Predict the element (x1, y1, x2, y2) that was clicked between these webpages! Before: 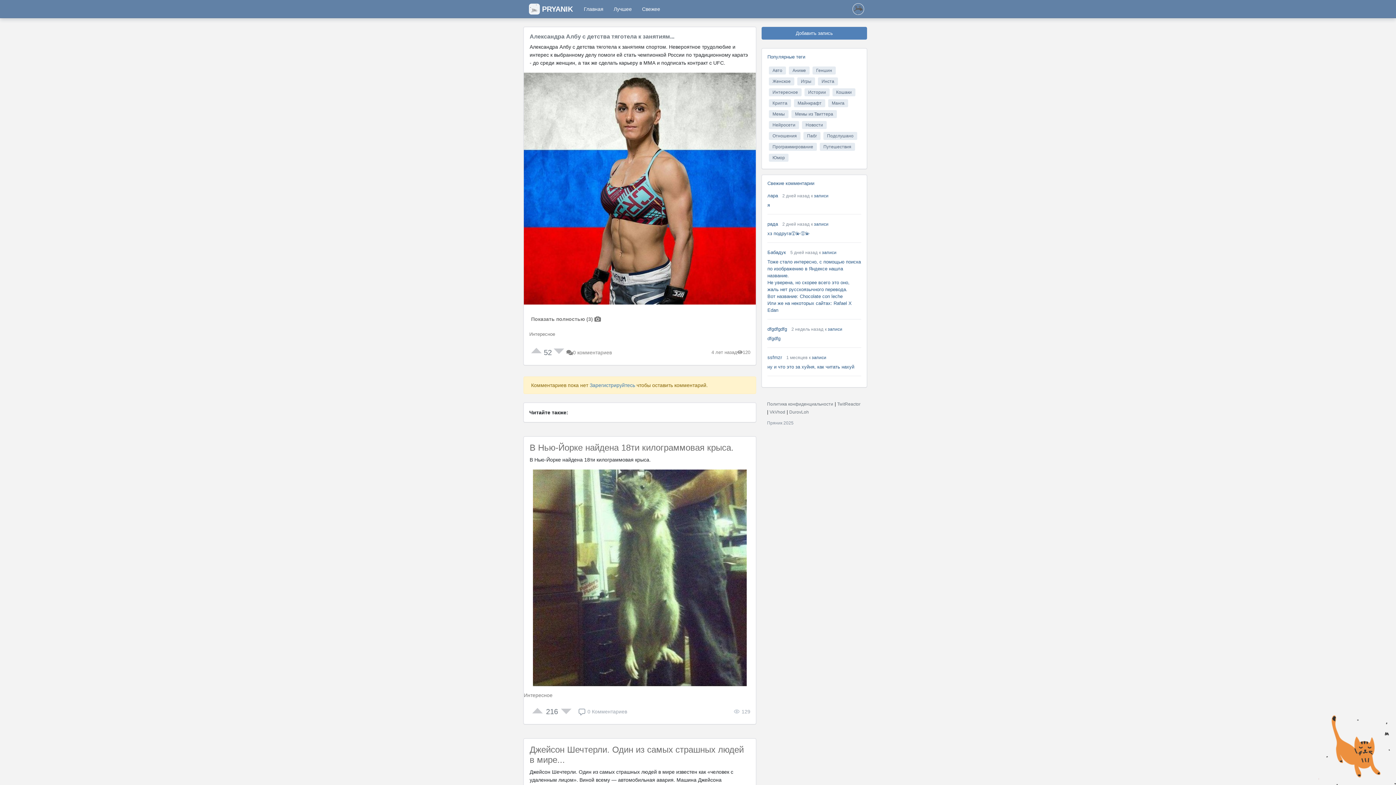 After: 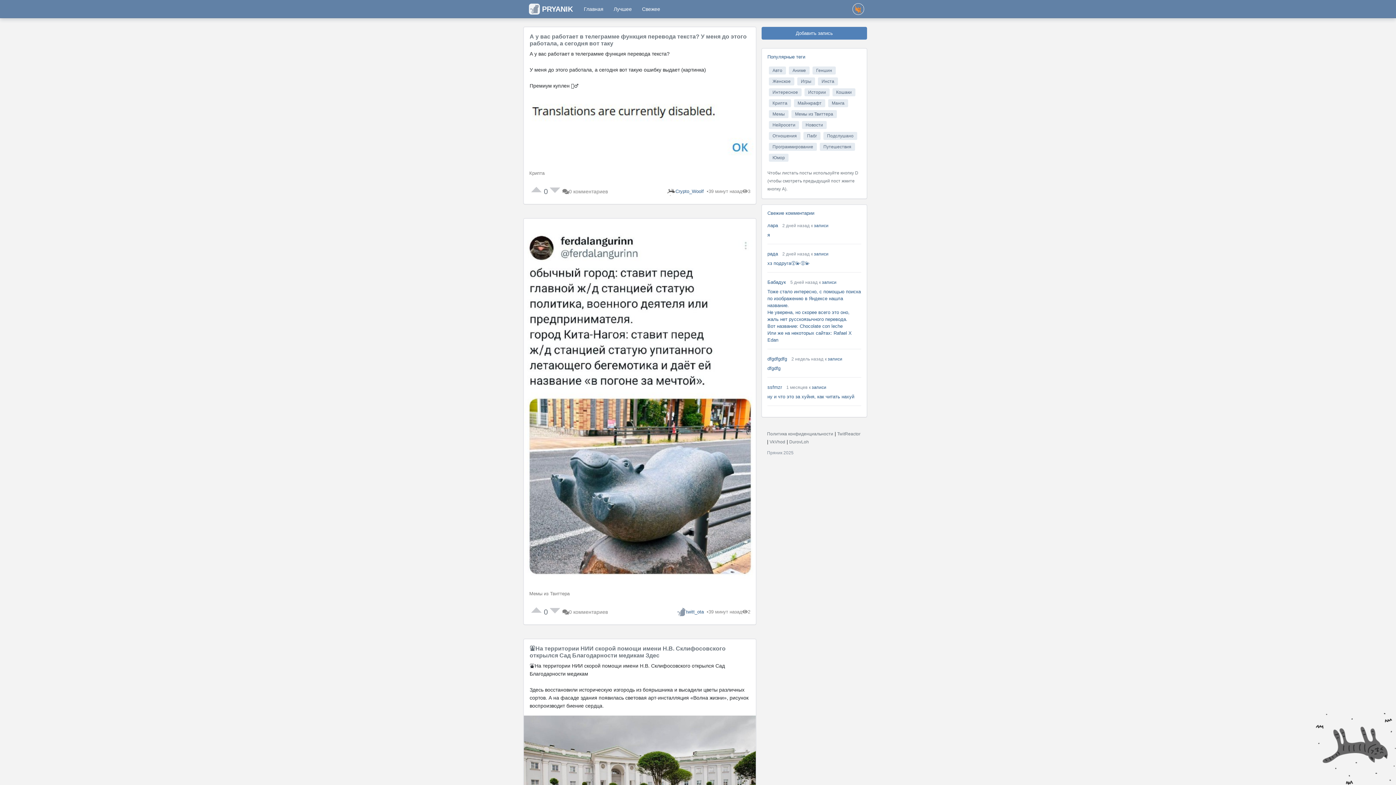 Action: bbox: (529, 3, 573, 14) label: PRYANIK